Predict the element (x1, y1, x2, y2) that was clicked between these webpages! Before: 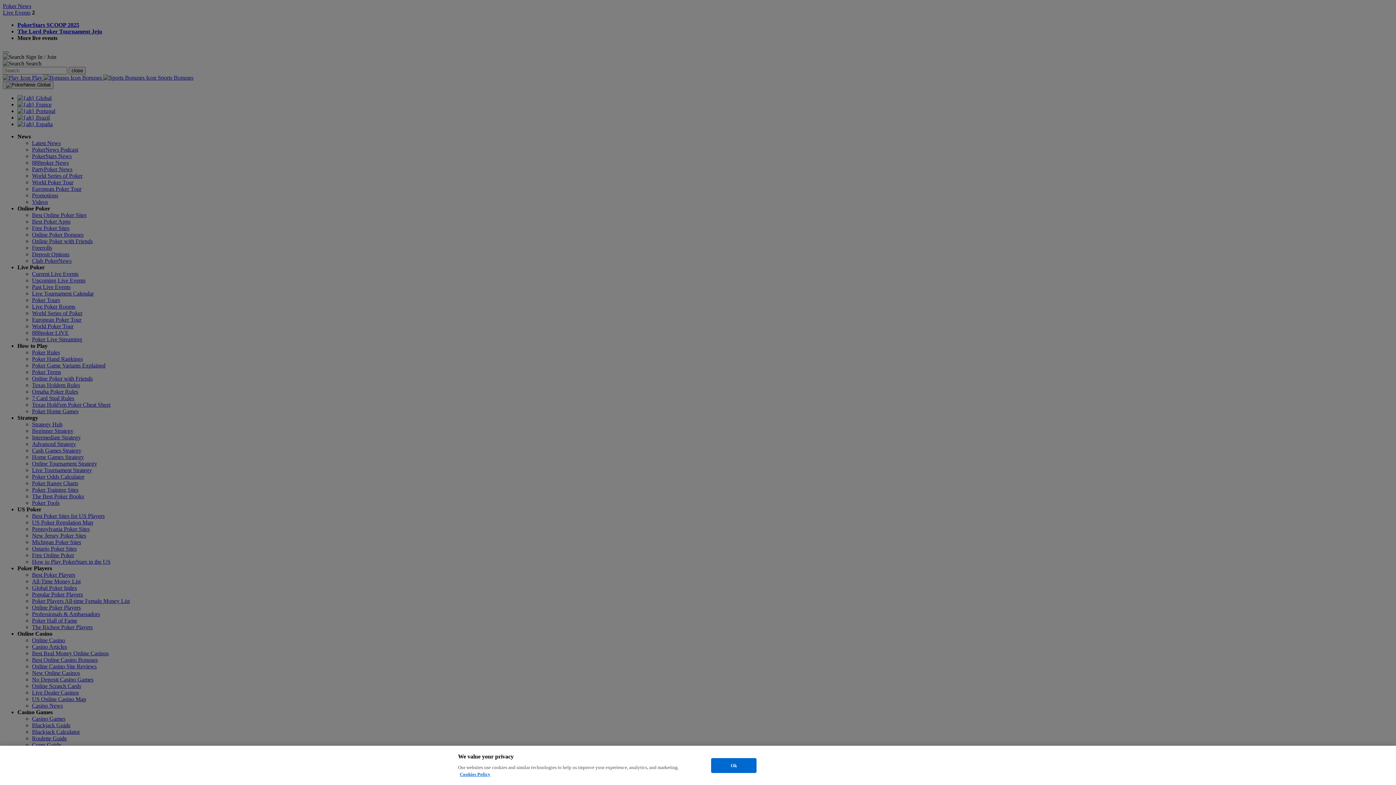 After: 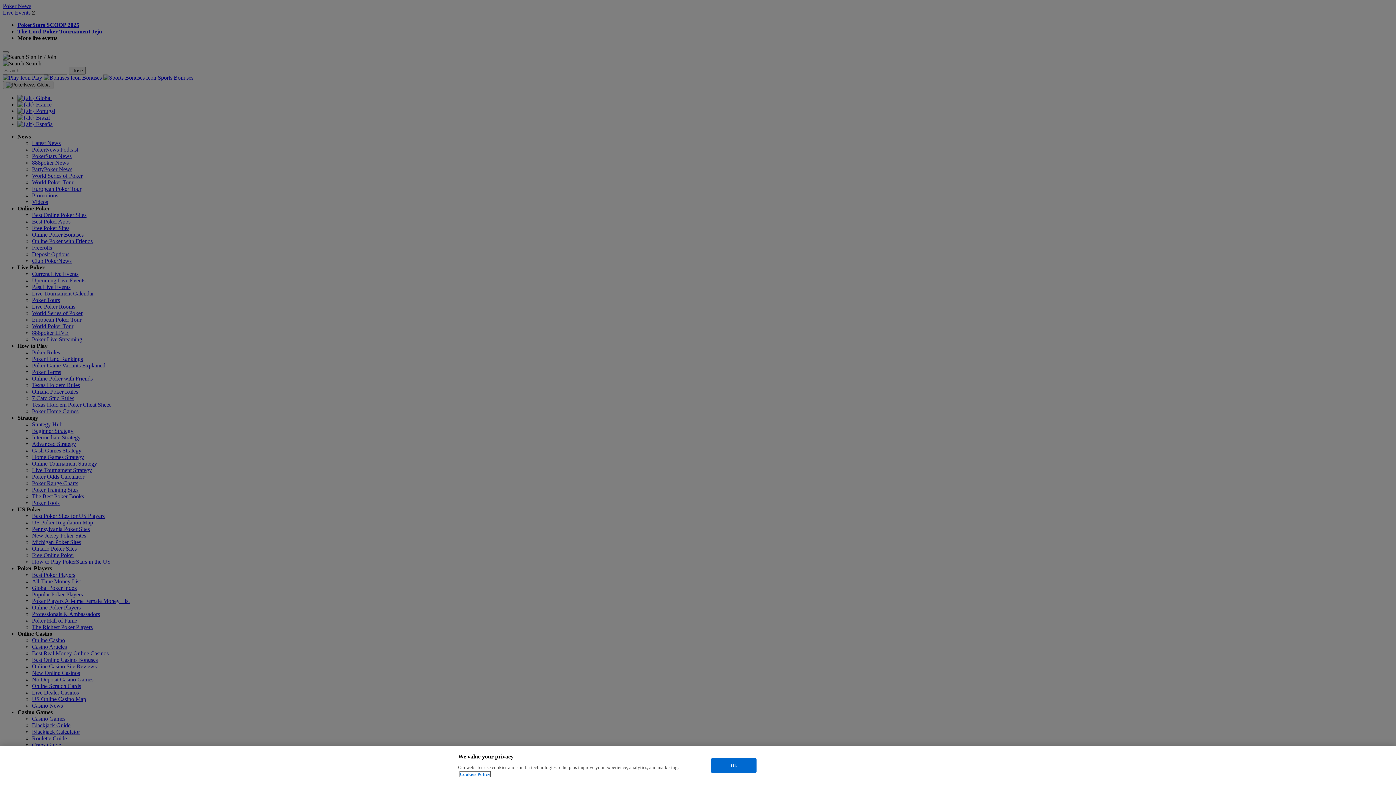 Action: bbox: (460, 772, 490, 777) label: More information about your privacy, opens in a new tab